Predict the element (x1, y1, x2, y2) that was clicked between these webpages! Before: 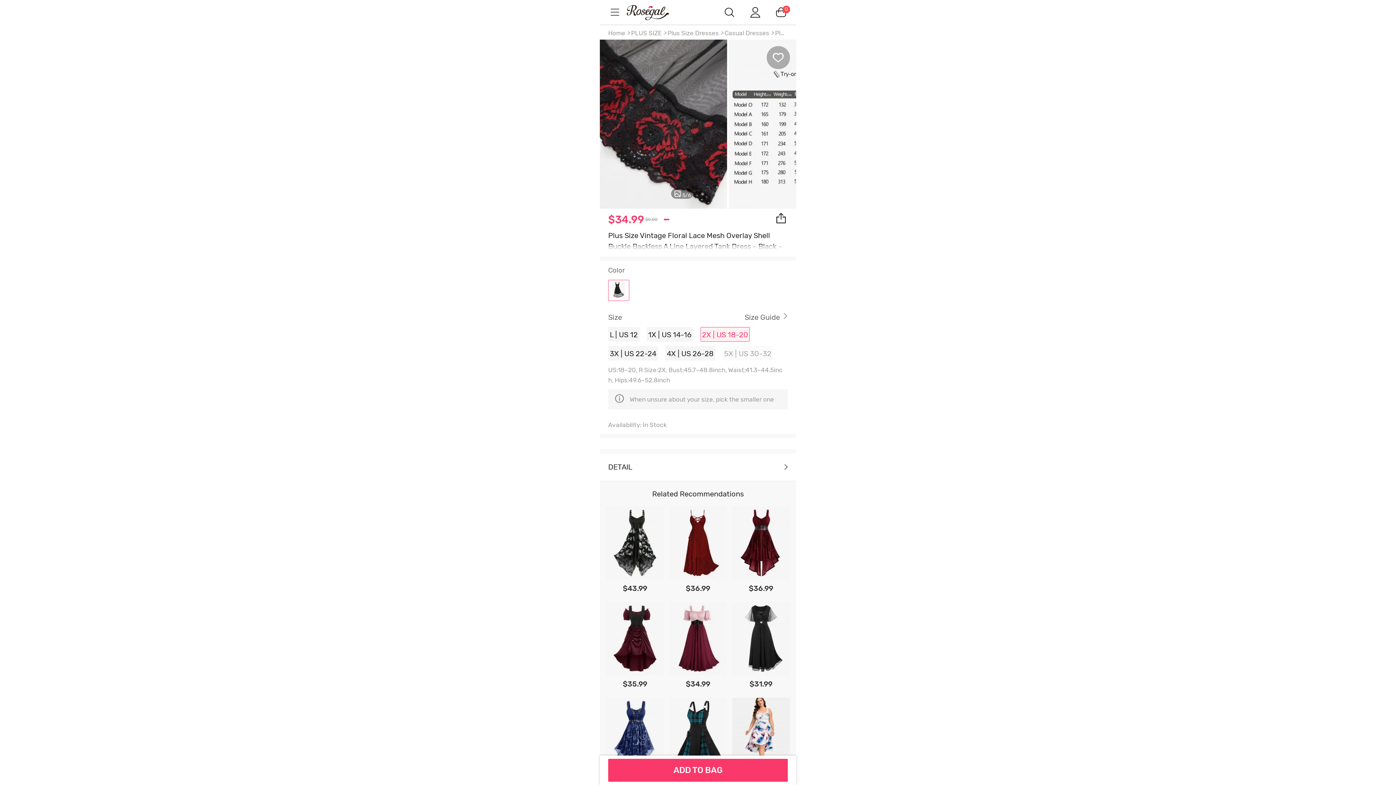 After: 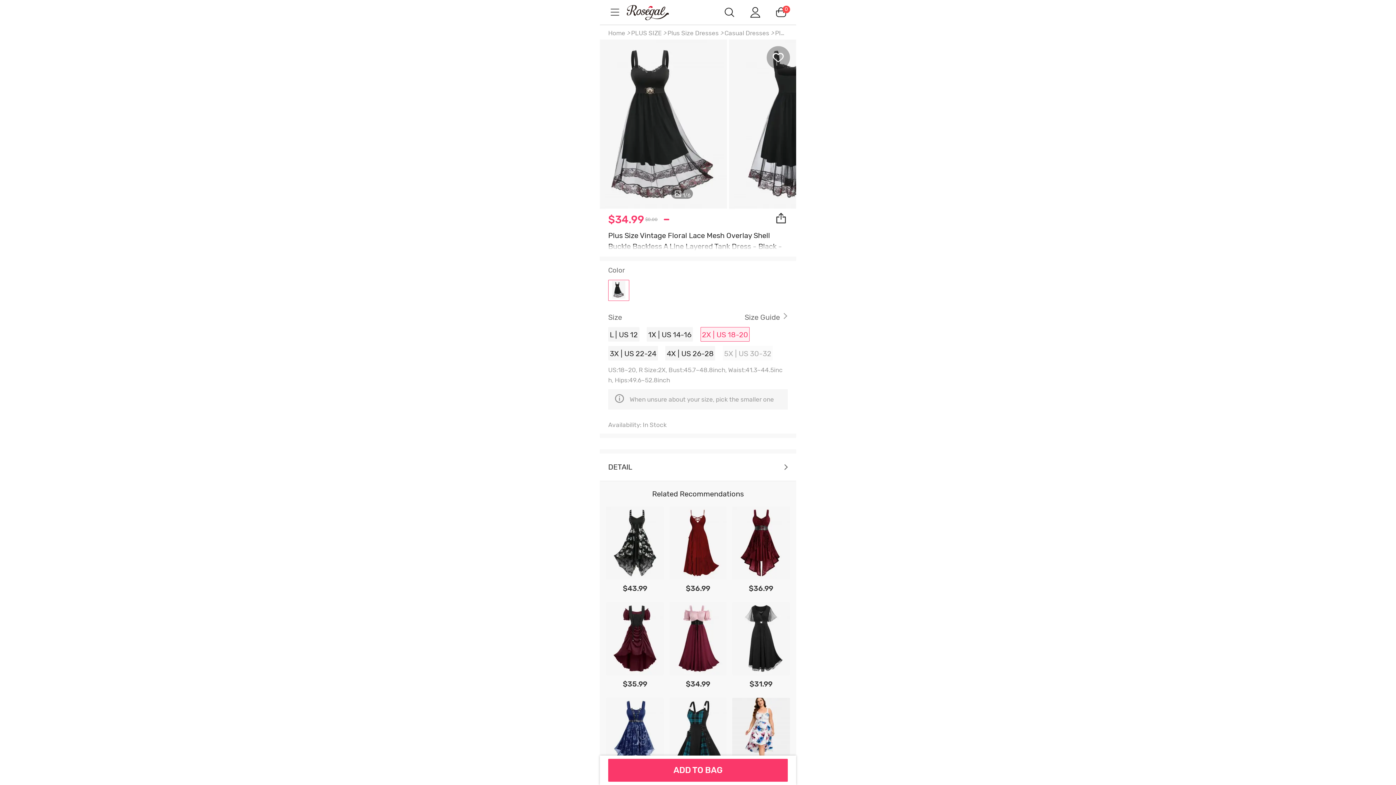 Action: bbox: (749, 6, 761, 17)